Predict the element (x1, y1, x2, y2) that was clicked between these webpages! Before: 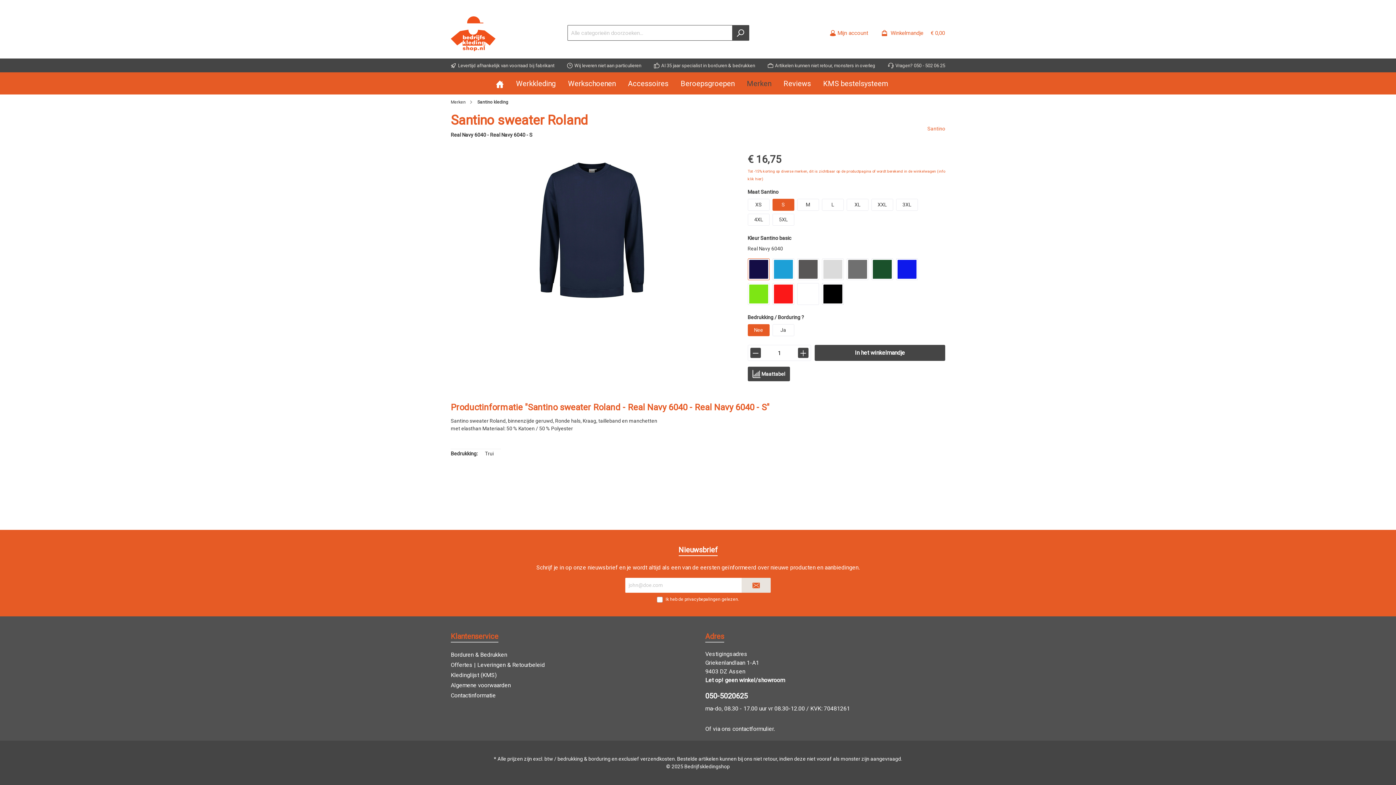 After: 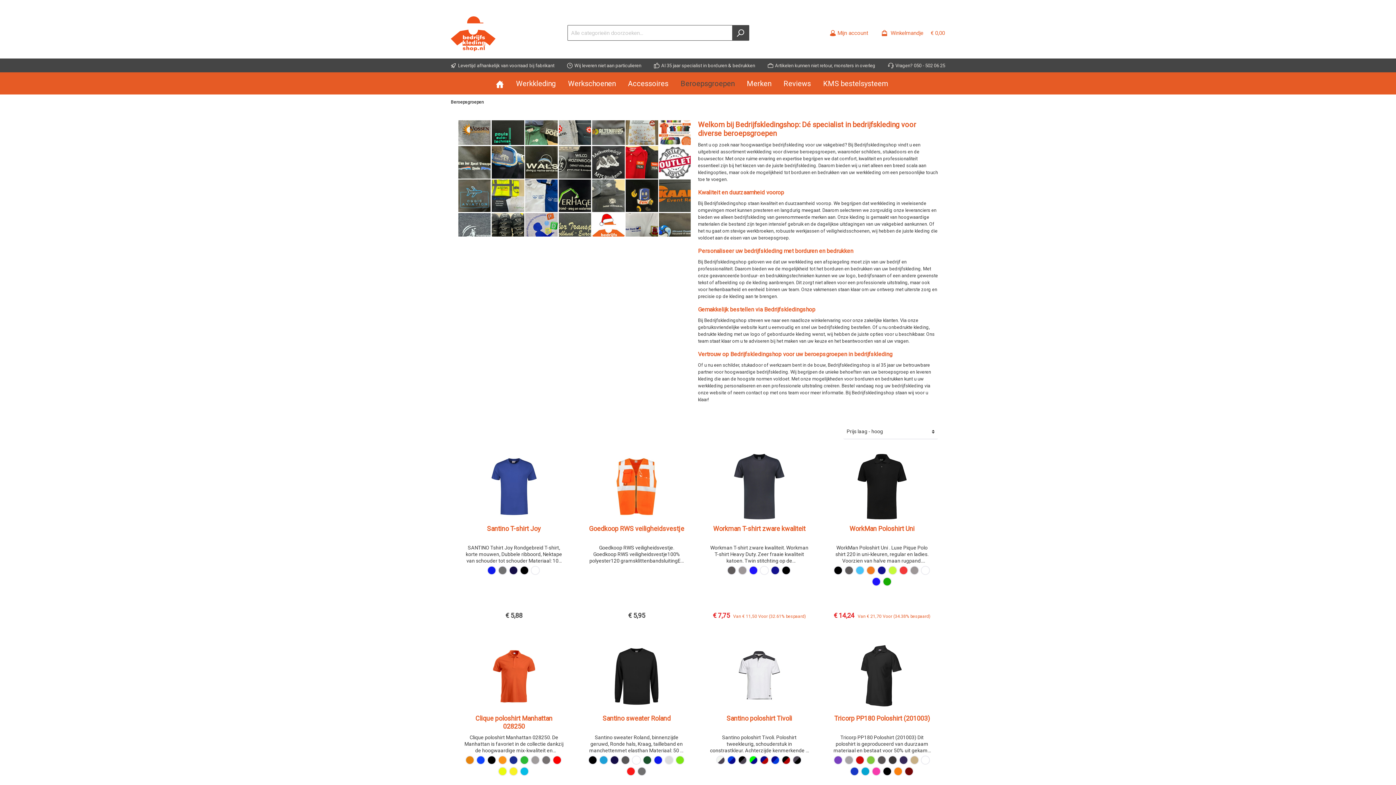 Action: label: Beroepsgroepen bbox: (680, 72, 747, 94)